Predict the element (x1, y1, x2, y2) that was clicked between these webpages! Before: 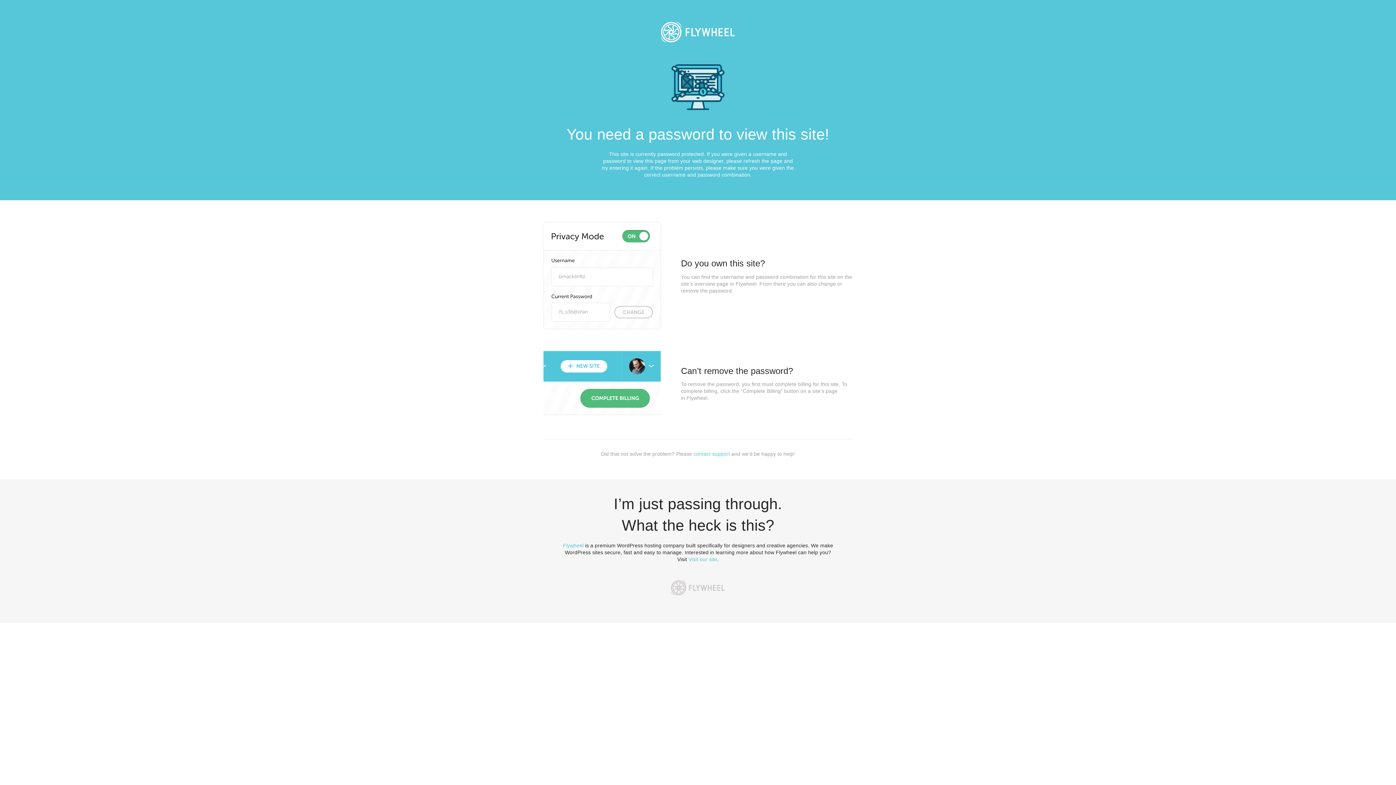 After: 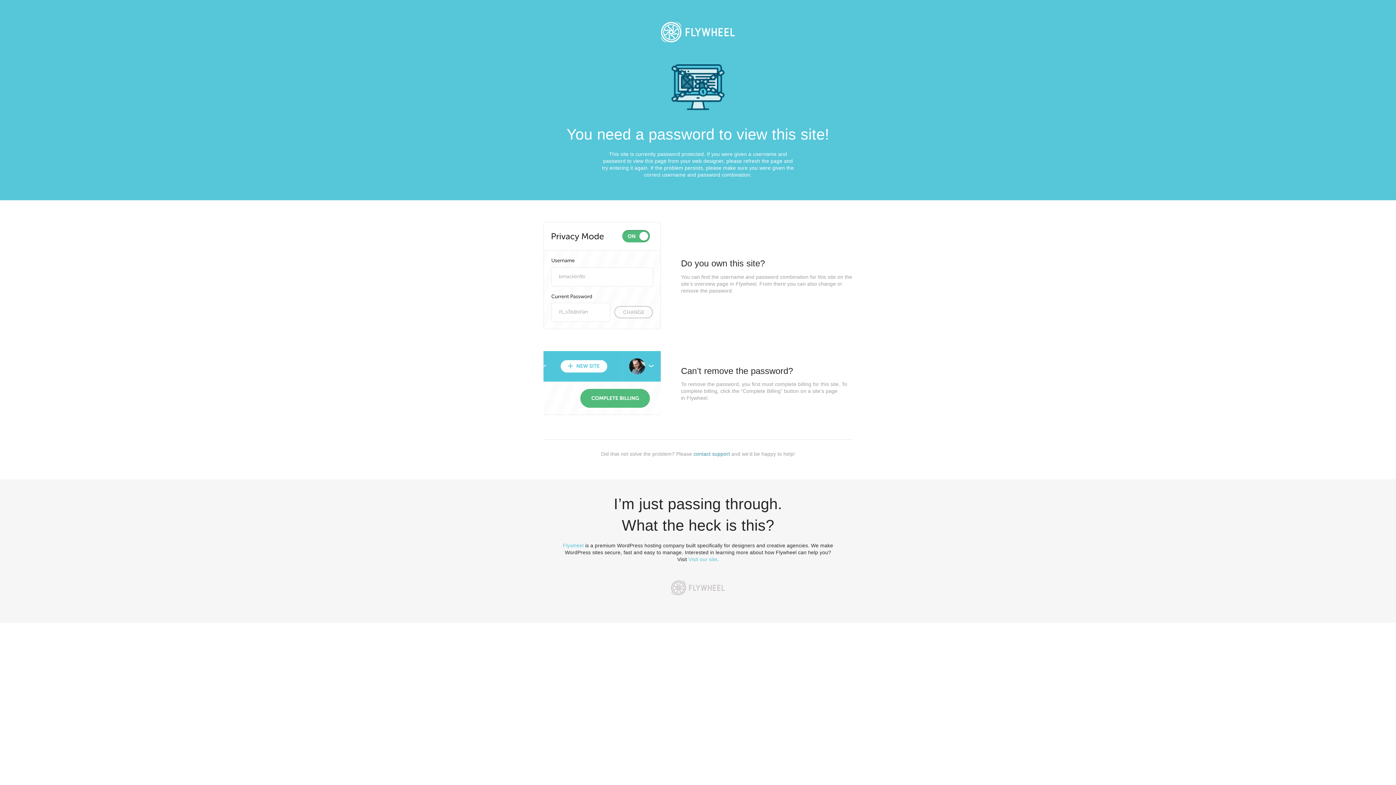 Action: bbox: (693, 451, 730, 457) label: contact support